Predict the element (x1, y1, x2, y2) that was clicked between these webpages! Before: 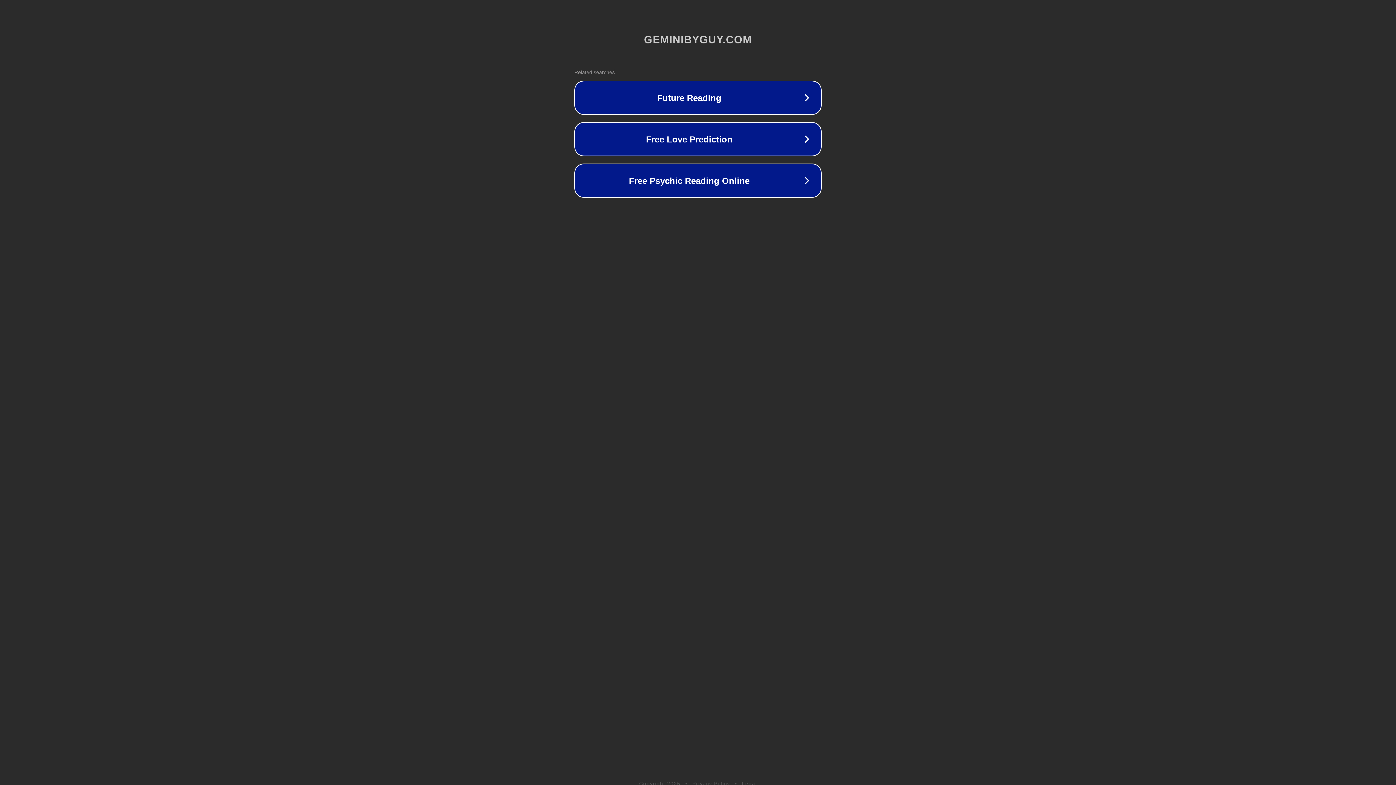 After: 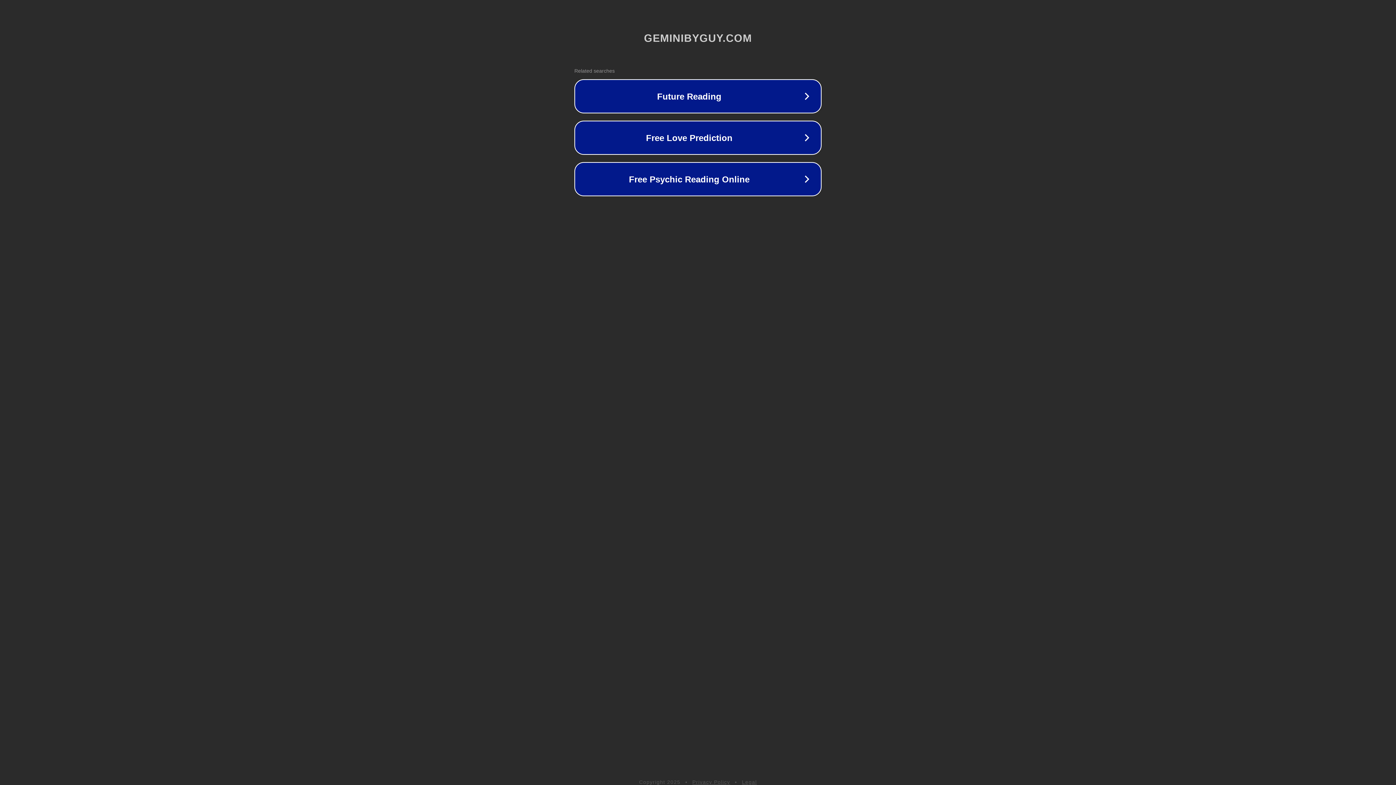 Action: bbox: (692, 781, 730, 786) label: Privacy Policy